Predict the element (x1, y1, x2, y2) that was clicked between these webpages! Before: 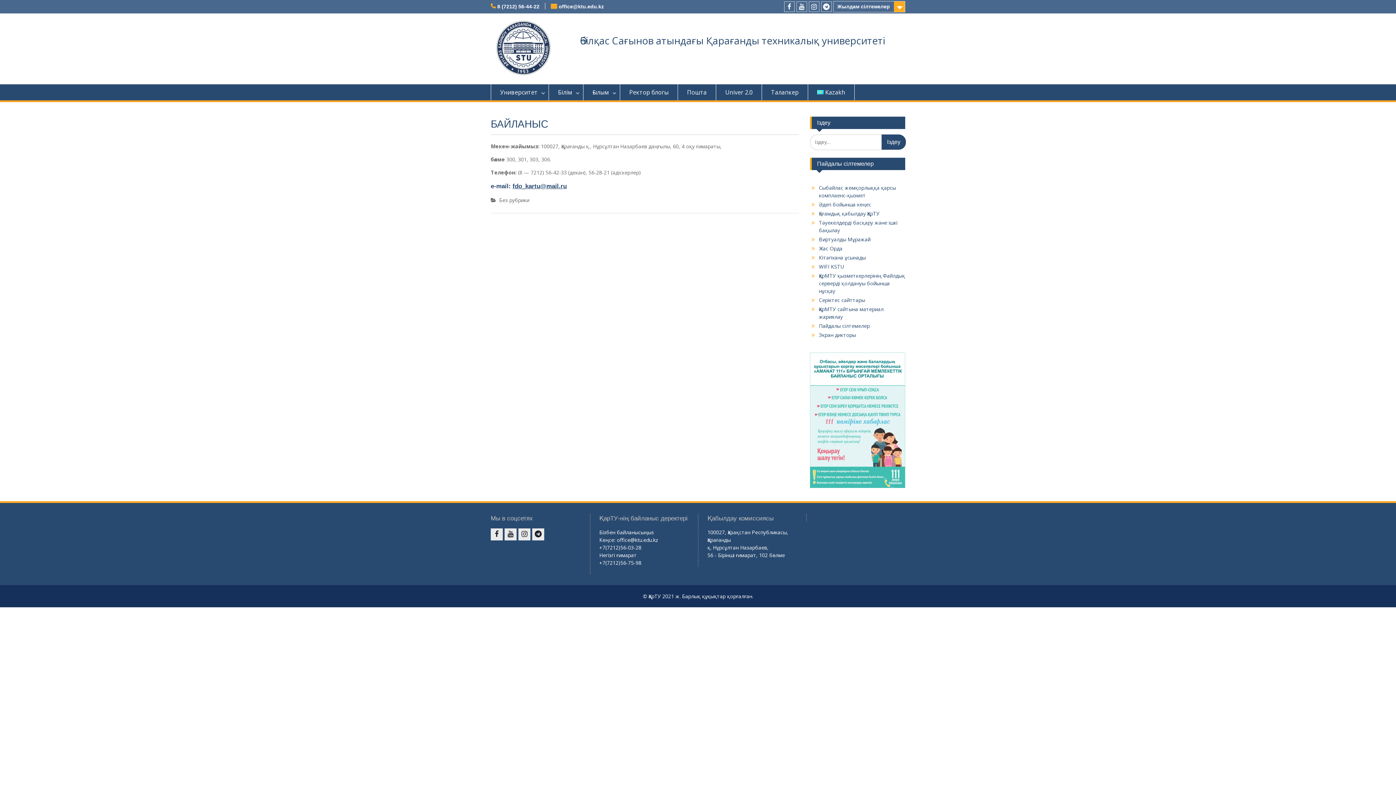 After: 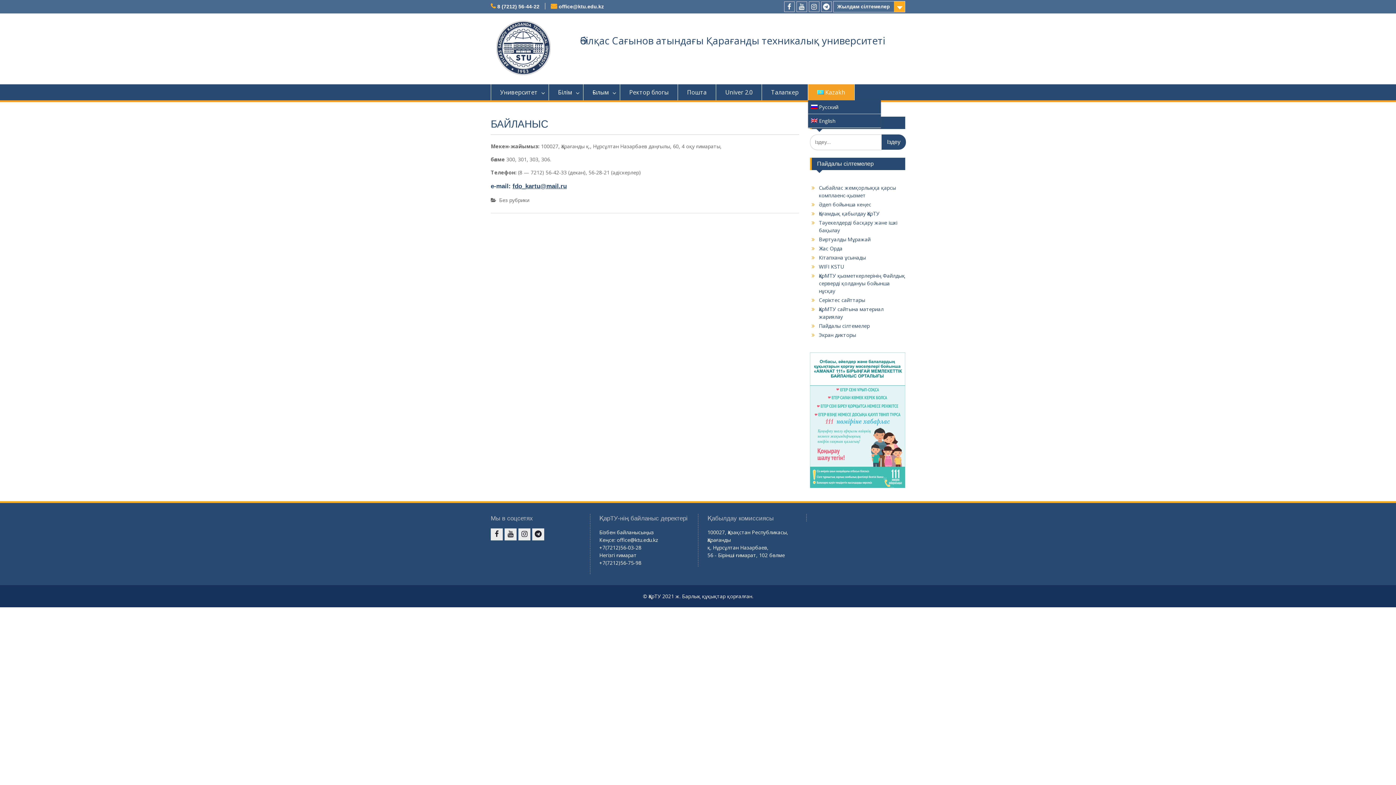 Action: label: Kazakh bbox: (808, 84, 854, 100)